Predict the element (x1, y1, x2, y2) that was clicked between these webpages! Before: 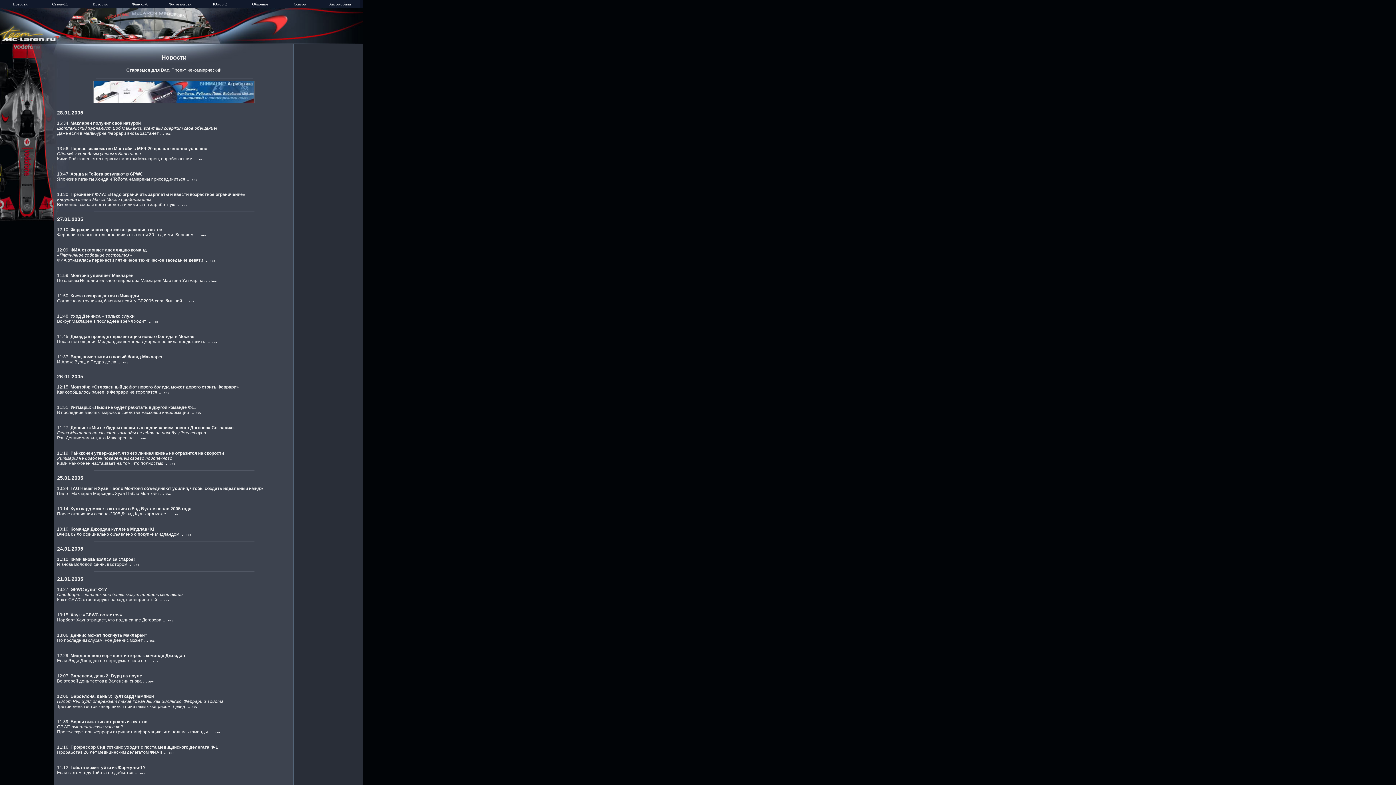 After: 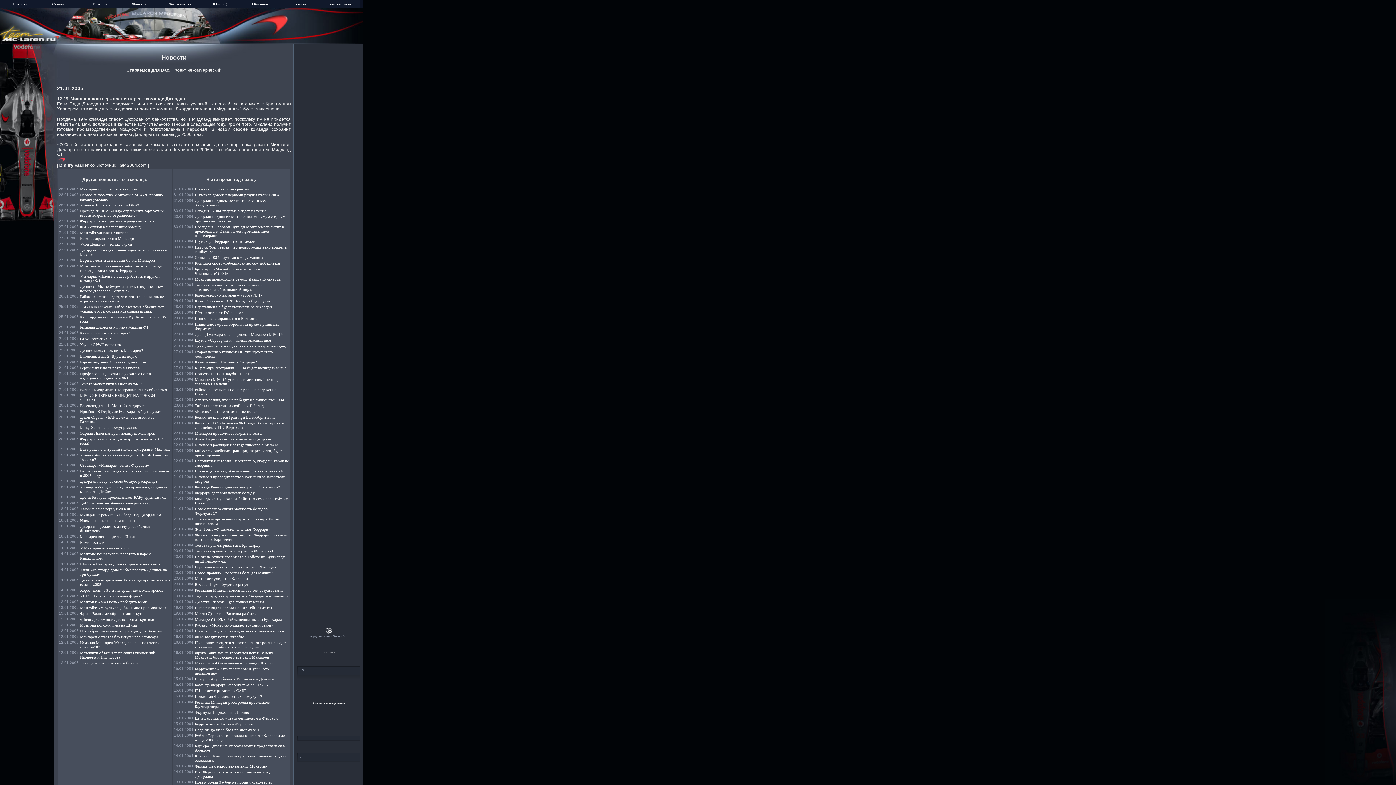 Action: label:  »»» bbox: (151, 659, 158, 663)